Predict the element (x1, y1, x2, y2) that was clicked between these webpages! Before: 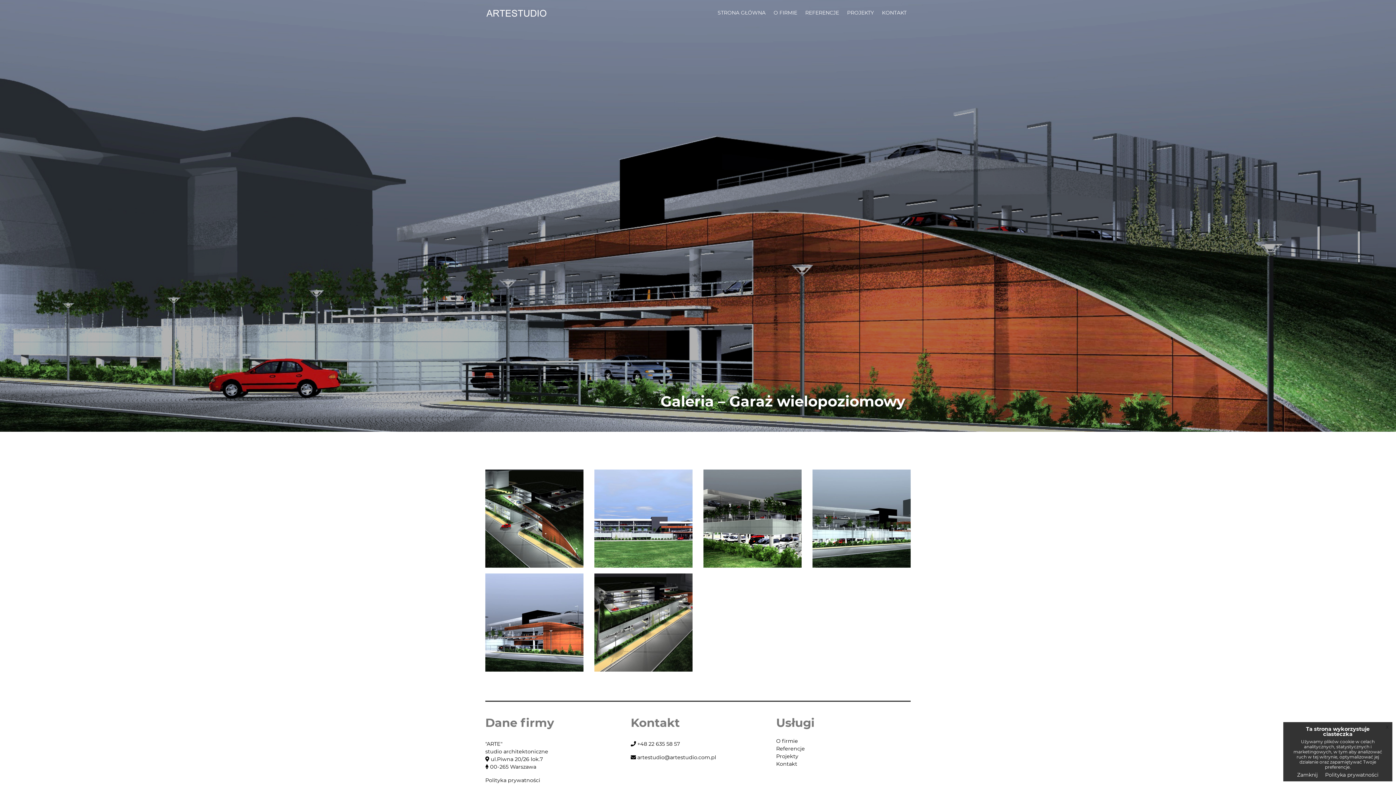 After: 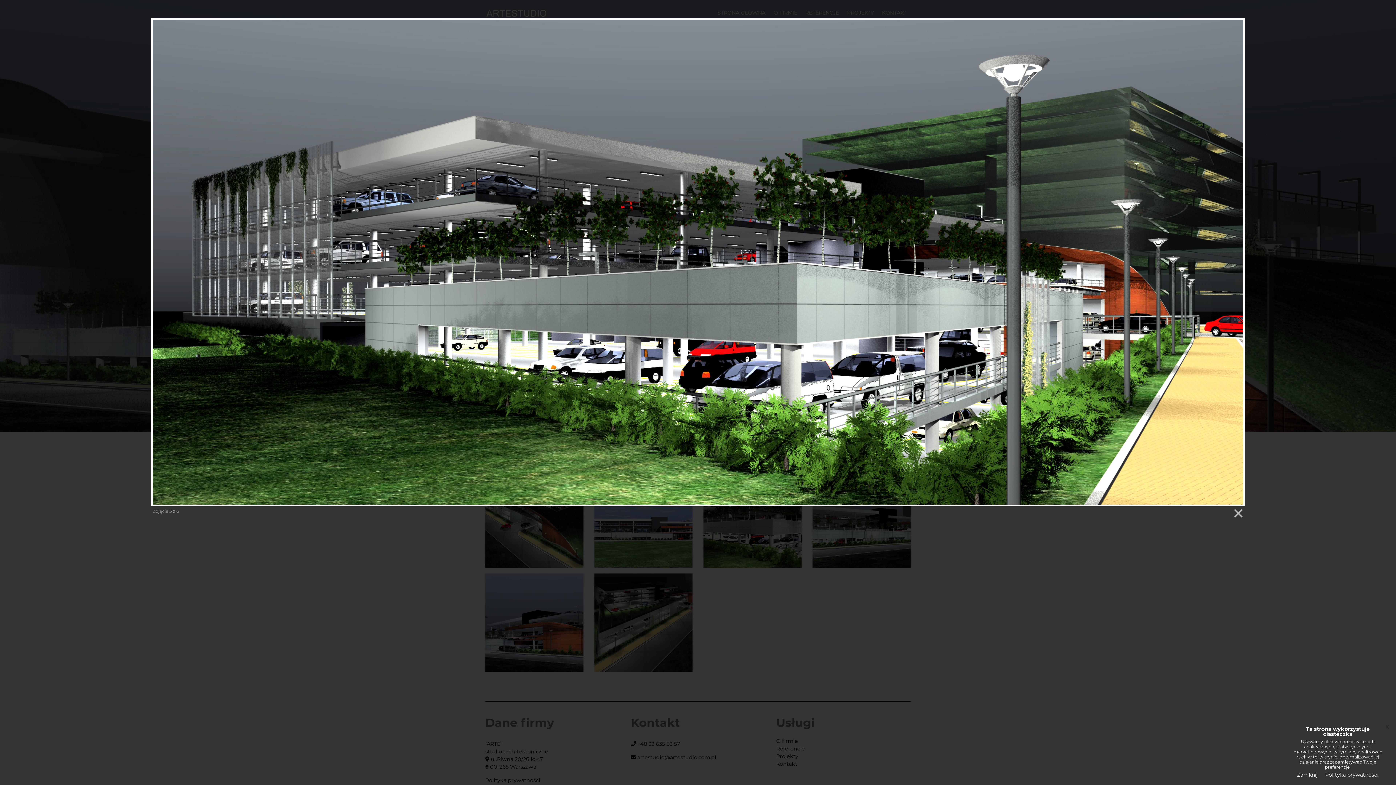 Action: bbox: (698, 469, 807, 568)